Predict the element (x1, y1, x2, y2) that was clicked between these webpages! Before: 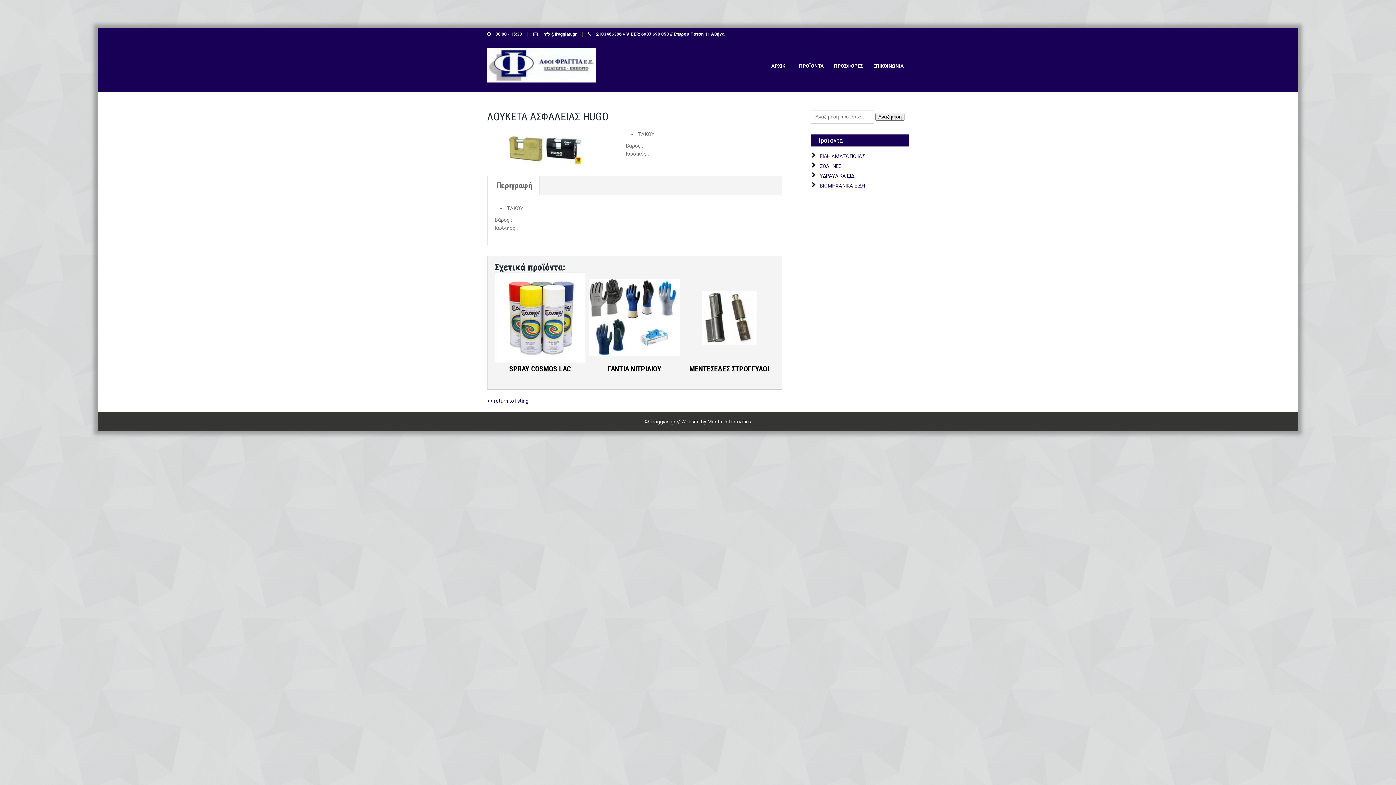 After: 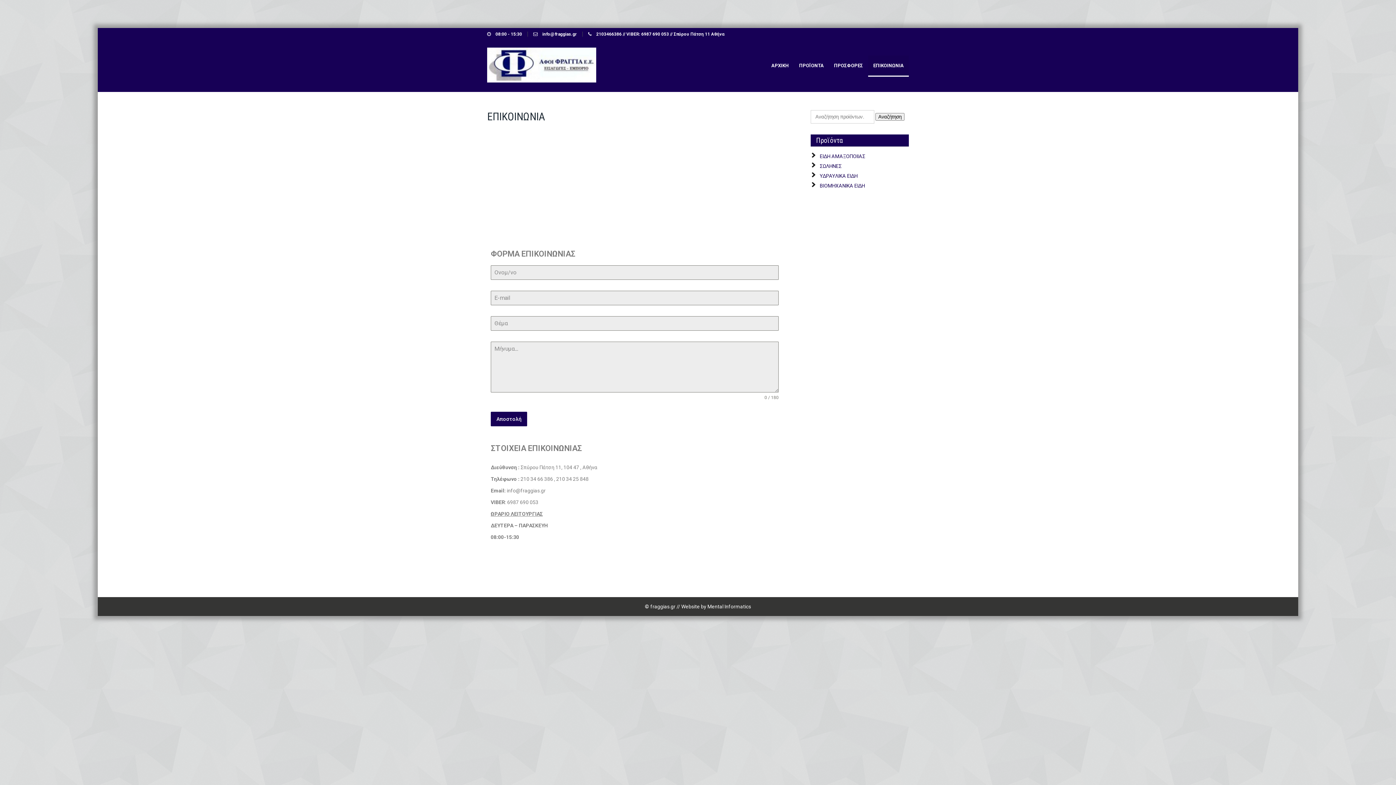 Action: label: ΕΠΙΚΟΙΝΩΝΙΑ bbox: (868, 56, 909, 76)